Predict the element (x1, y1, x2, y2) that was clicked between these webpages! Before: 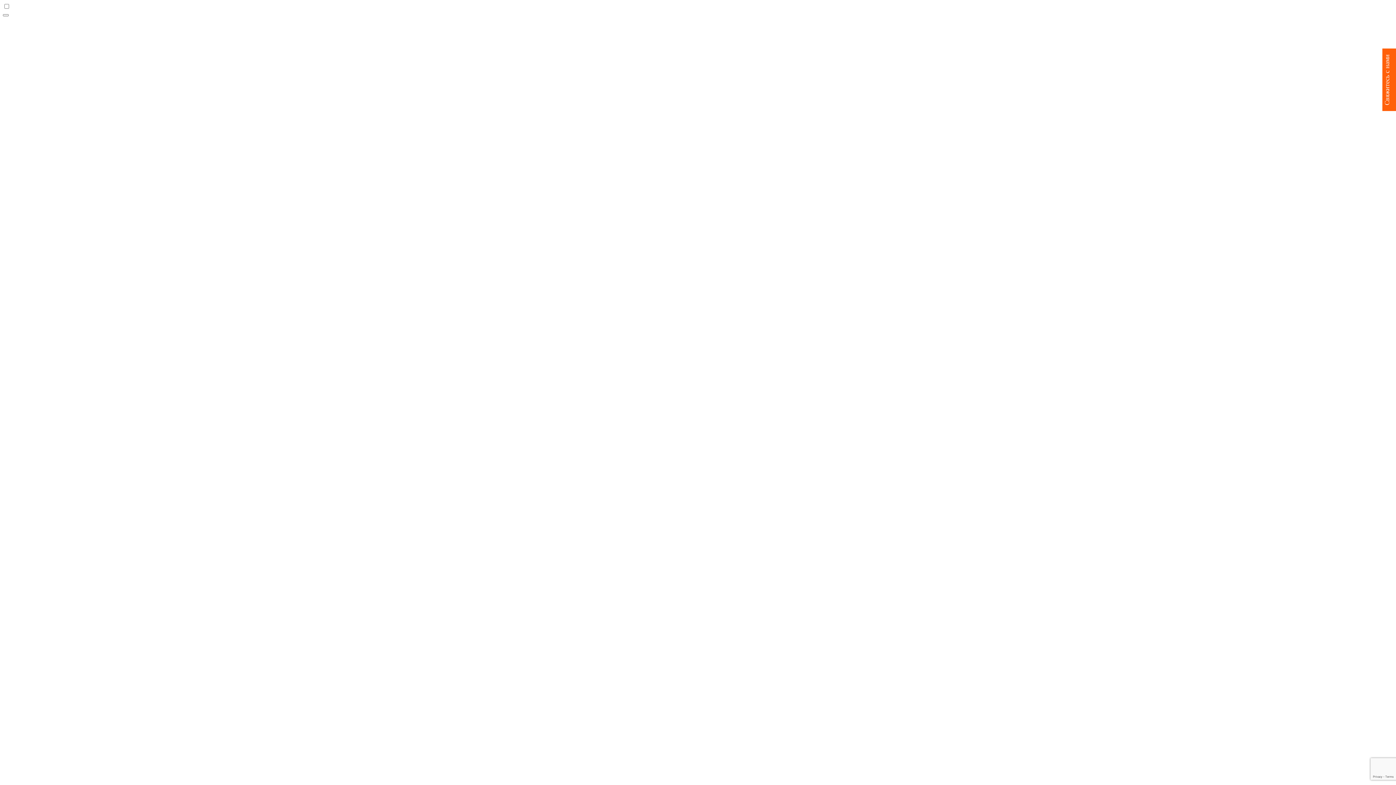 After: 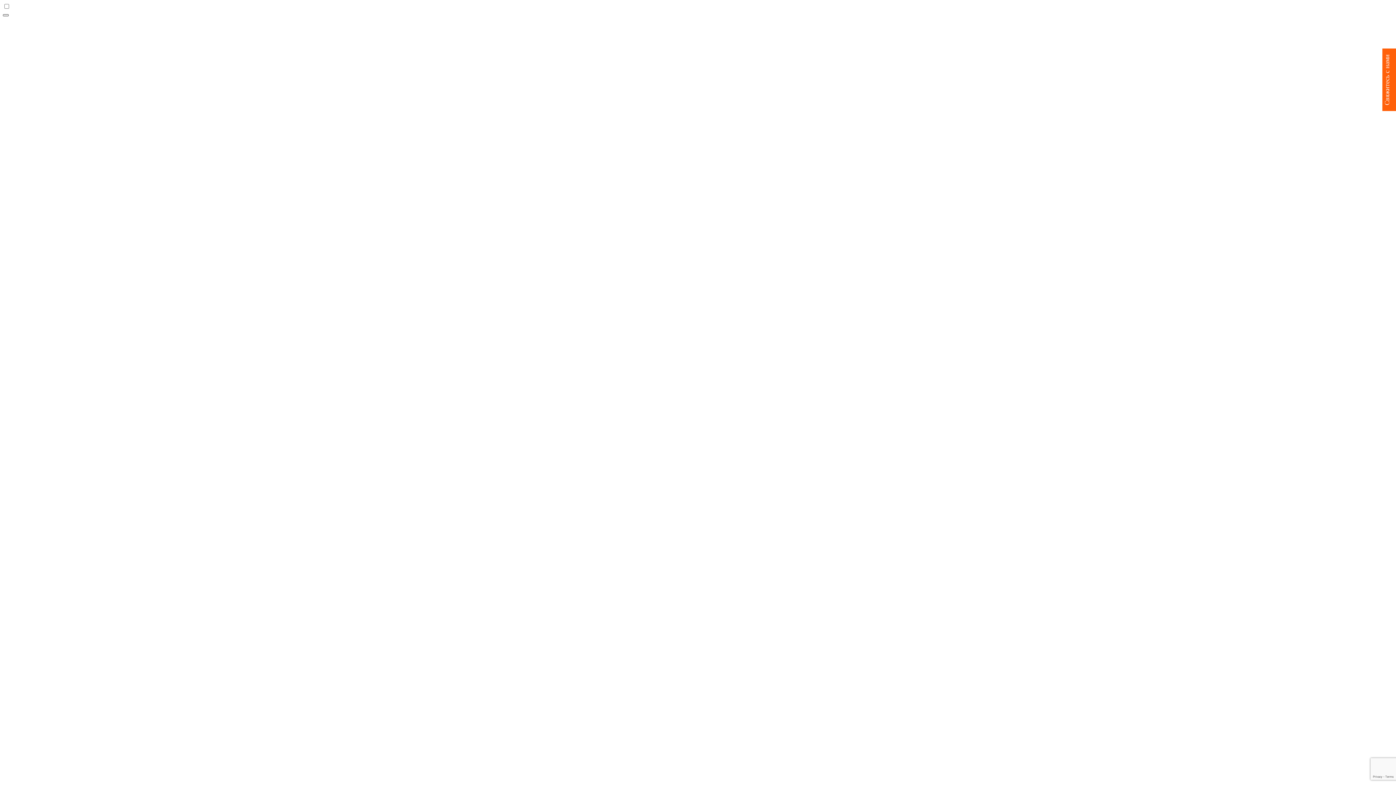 Action: bbox: (2, 14, 8, 16)